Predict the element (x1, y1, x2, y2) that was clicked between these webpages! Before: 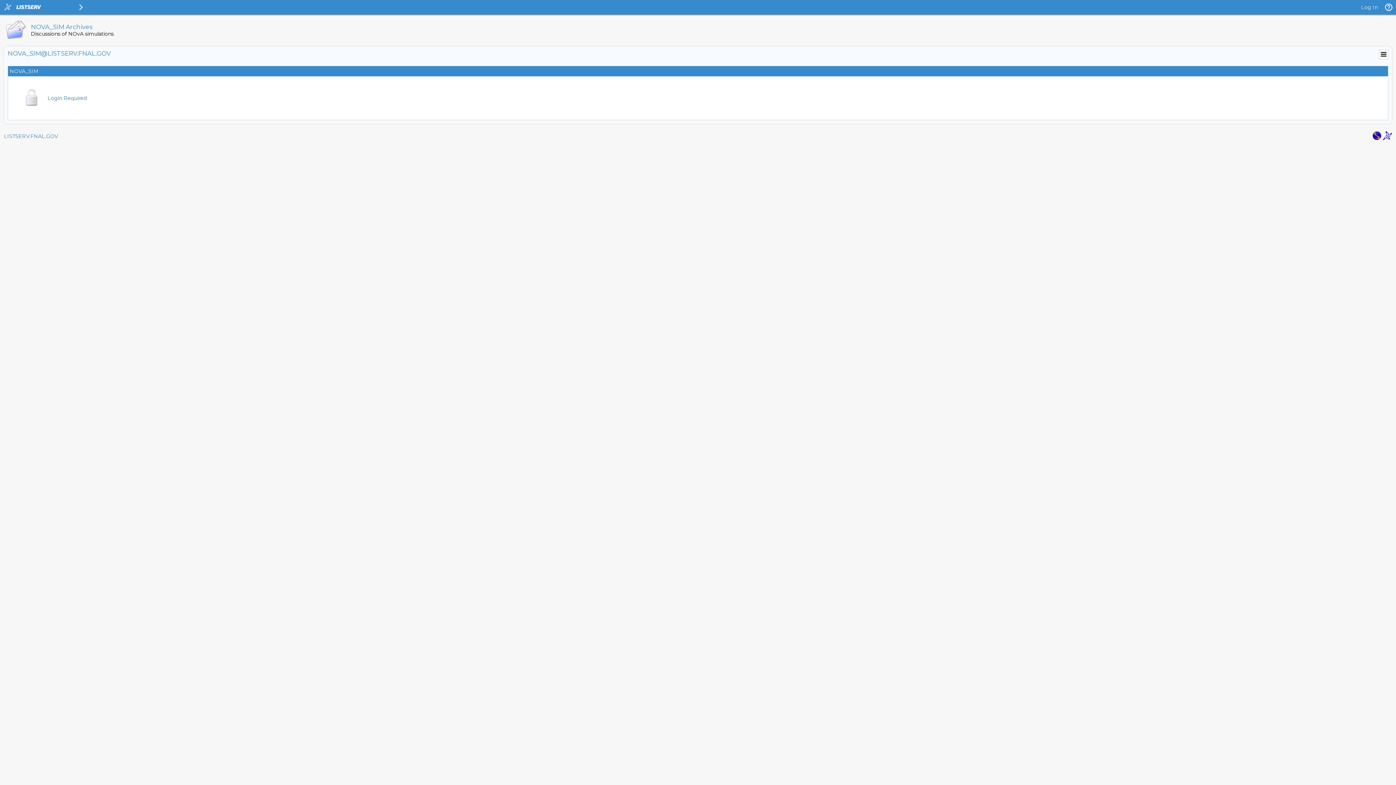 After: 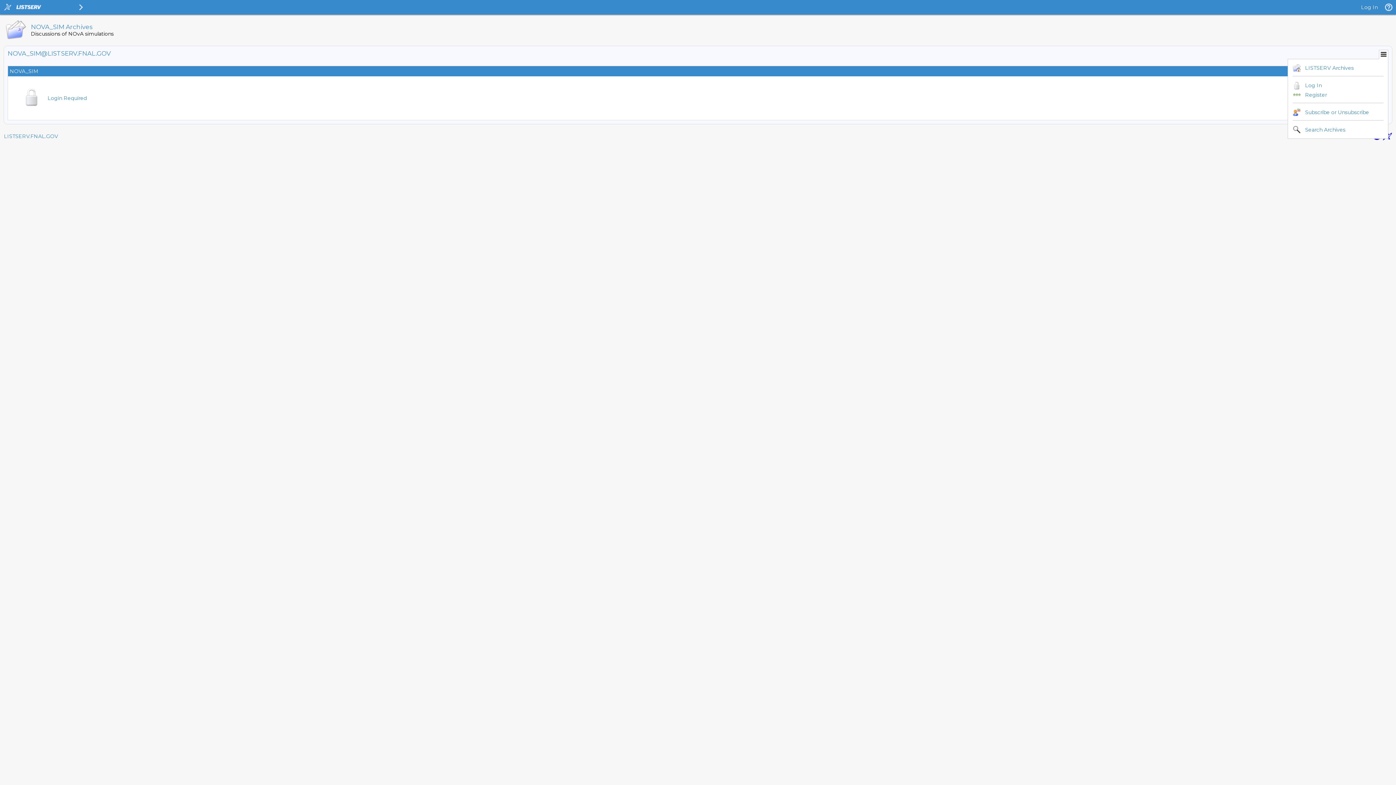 Action: bbox: (1380, 50, 1388, 58)